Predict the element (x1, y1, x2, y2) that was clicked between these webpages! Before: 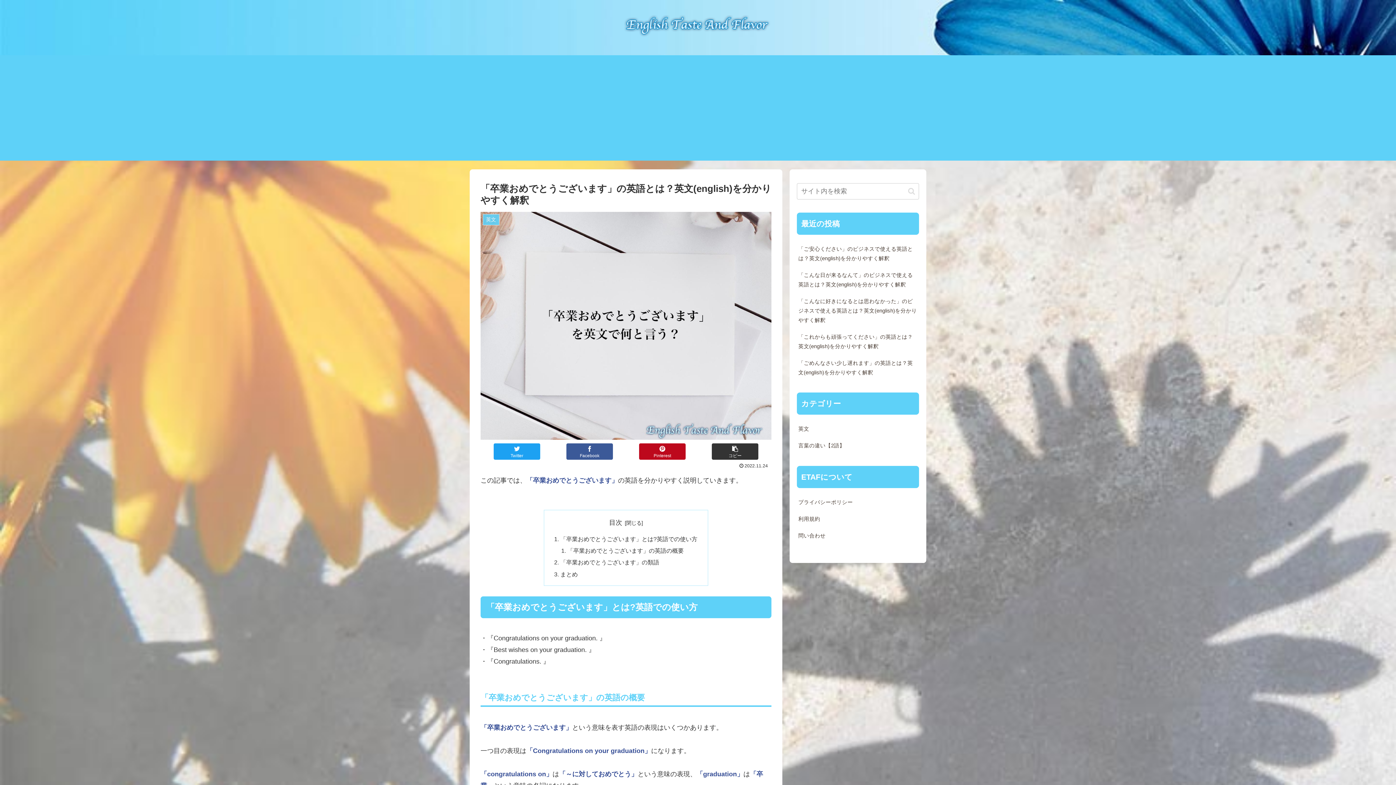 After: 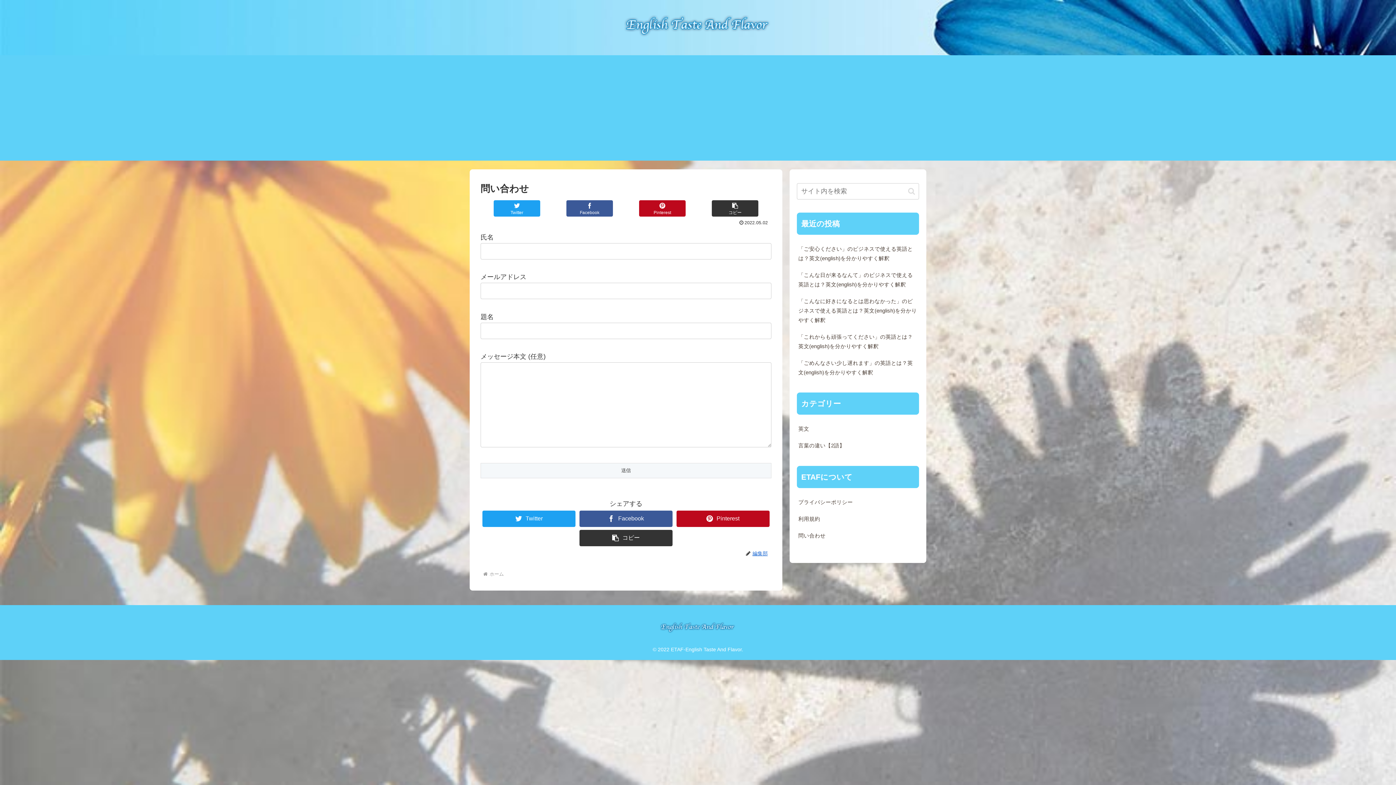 Action: bbox: (797, 527, 919, 544) label: 問い合わせ